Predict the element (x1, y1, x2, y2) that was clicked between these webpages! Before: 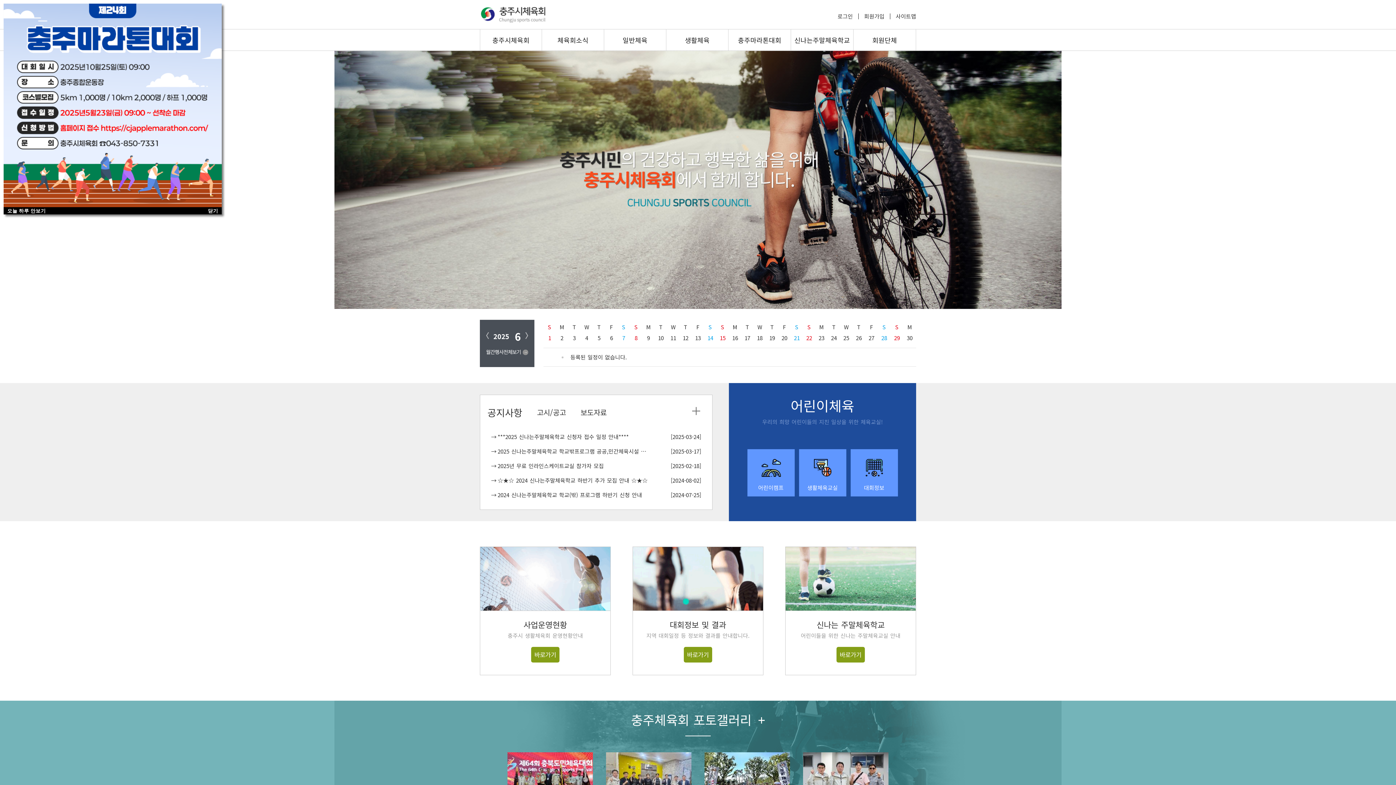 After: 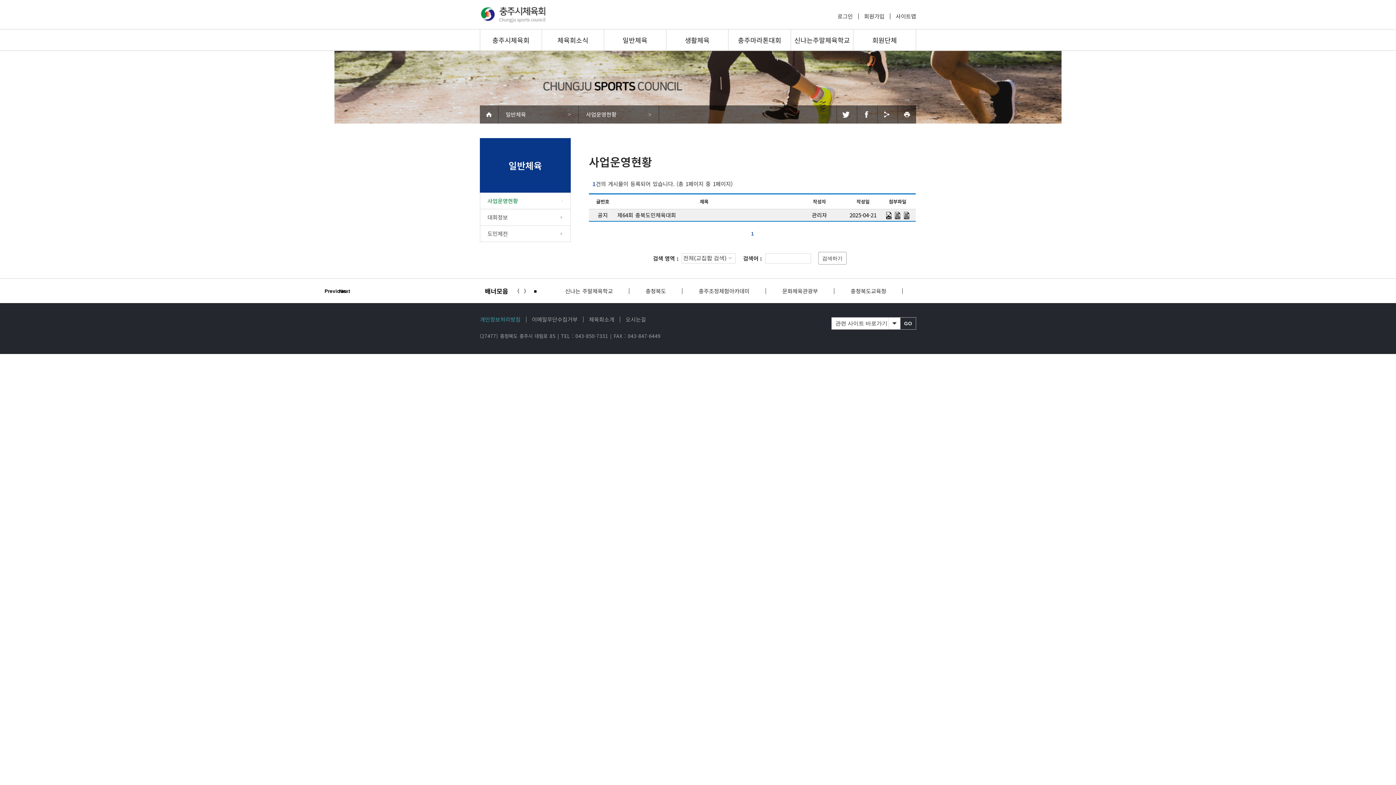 Action: label: 사업운영현황
충주시 생활체육회 운영현황안내 bbox: (480, 546, 610, 675)